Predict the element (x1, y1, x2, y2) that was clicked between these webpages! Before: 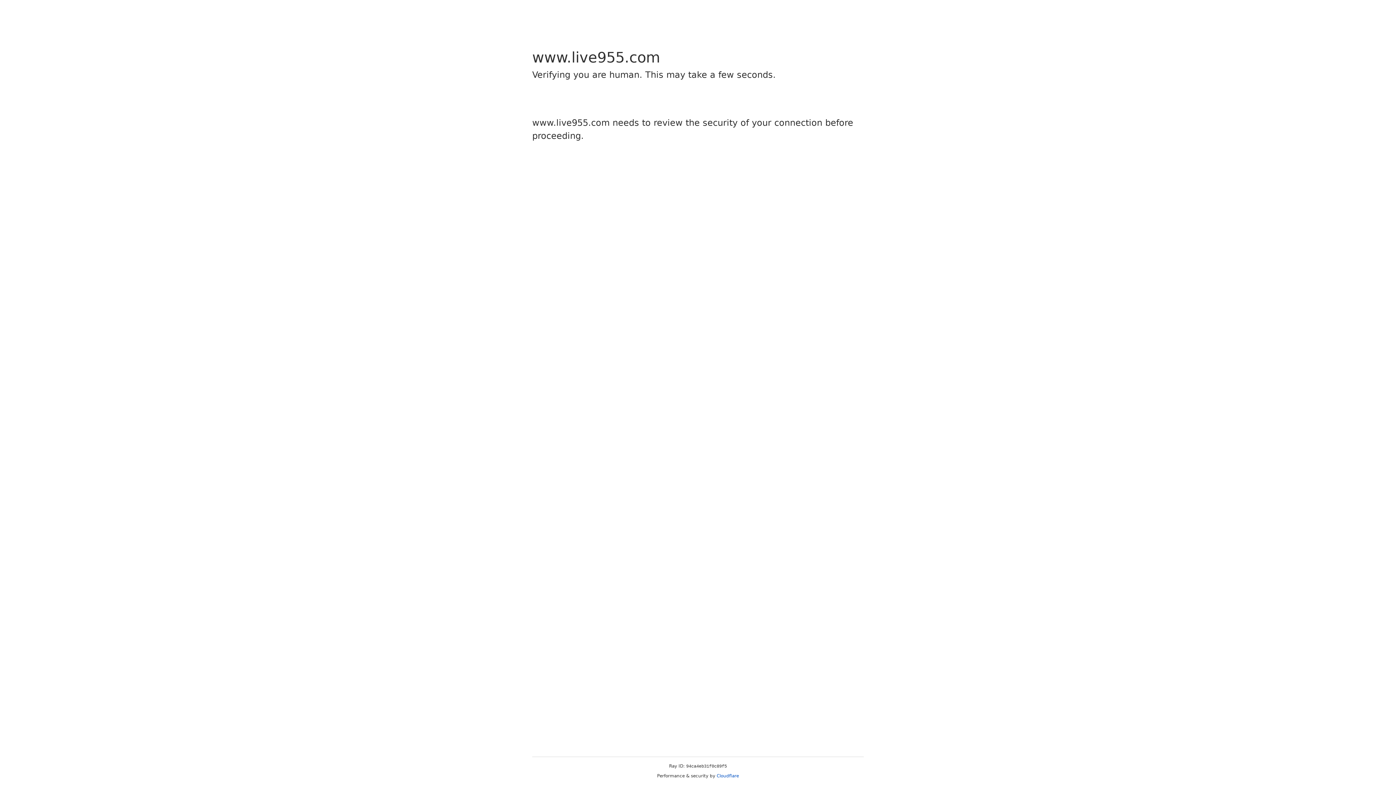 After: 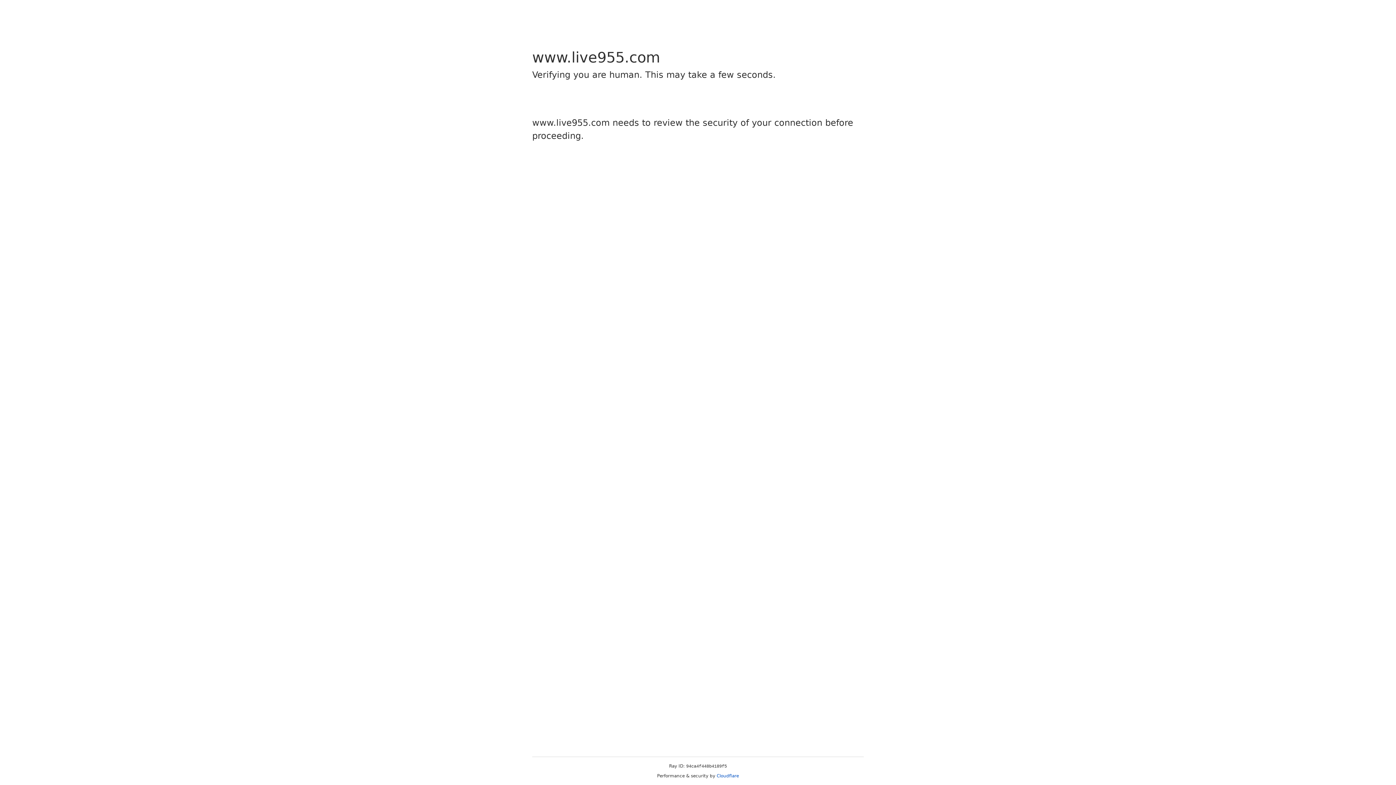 Action: label: Cloudflare bbox: (716, 773, 739, 778)